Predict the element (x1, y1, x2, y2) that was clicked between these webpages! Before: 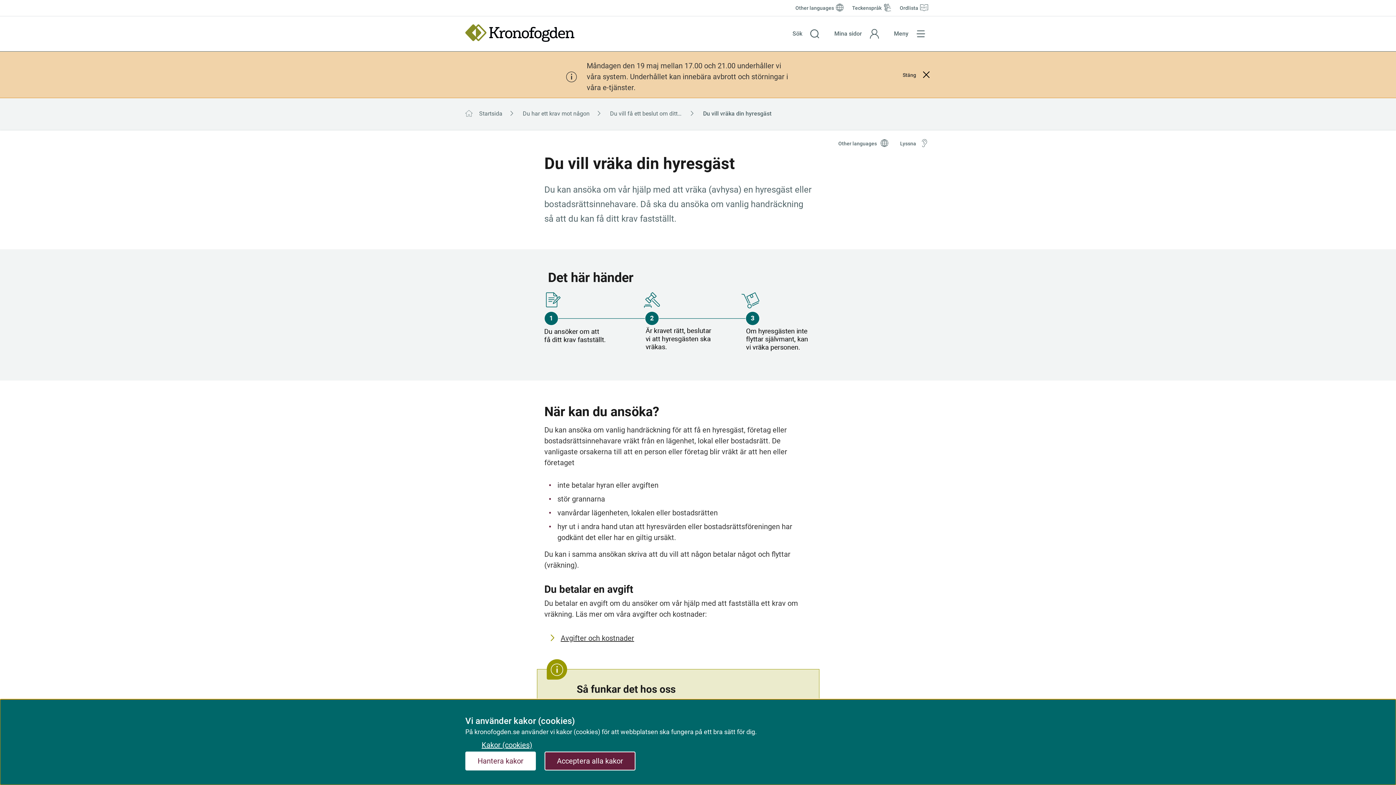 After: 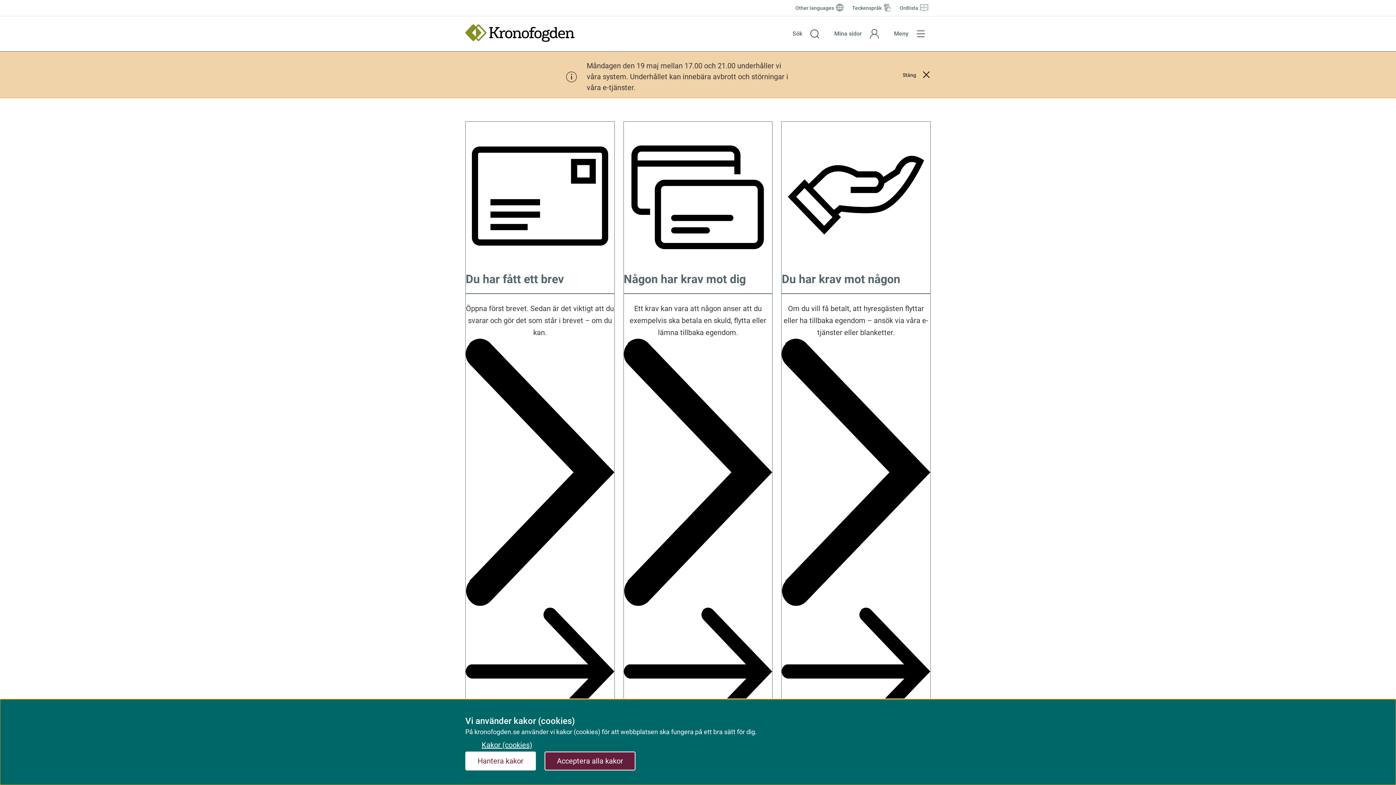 Action: label: Startsida bbox: (466, 106, 518, 122)